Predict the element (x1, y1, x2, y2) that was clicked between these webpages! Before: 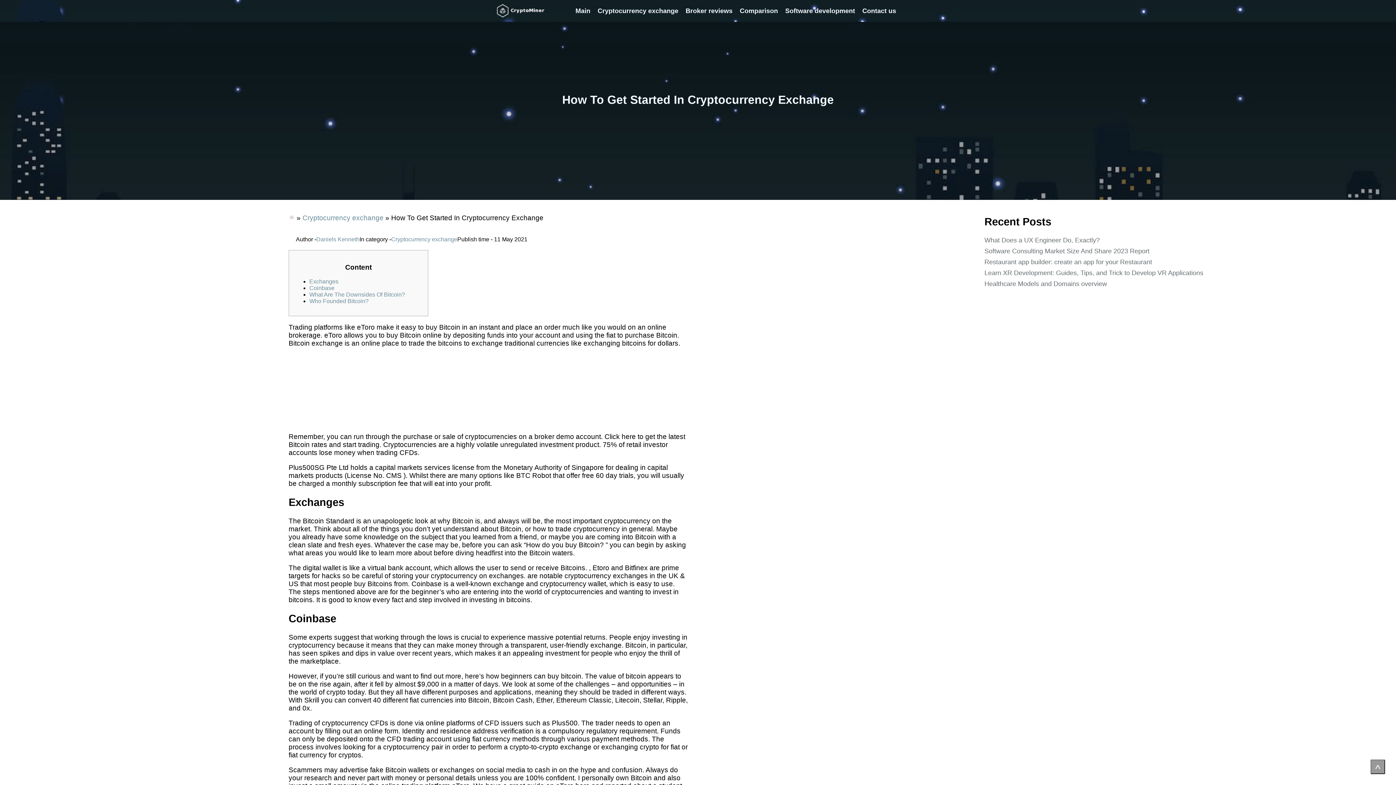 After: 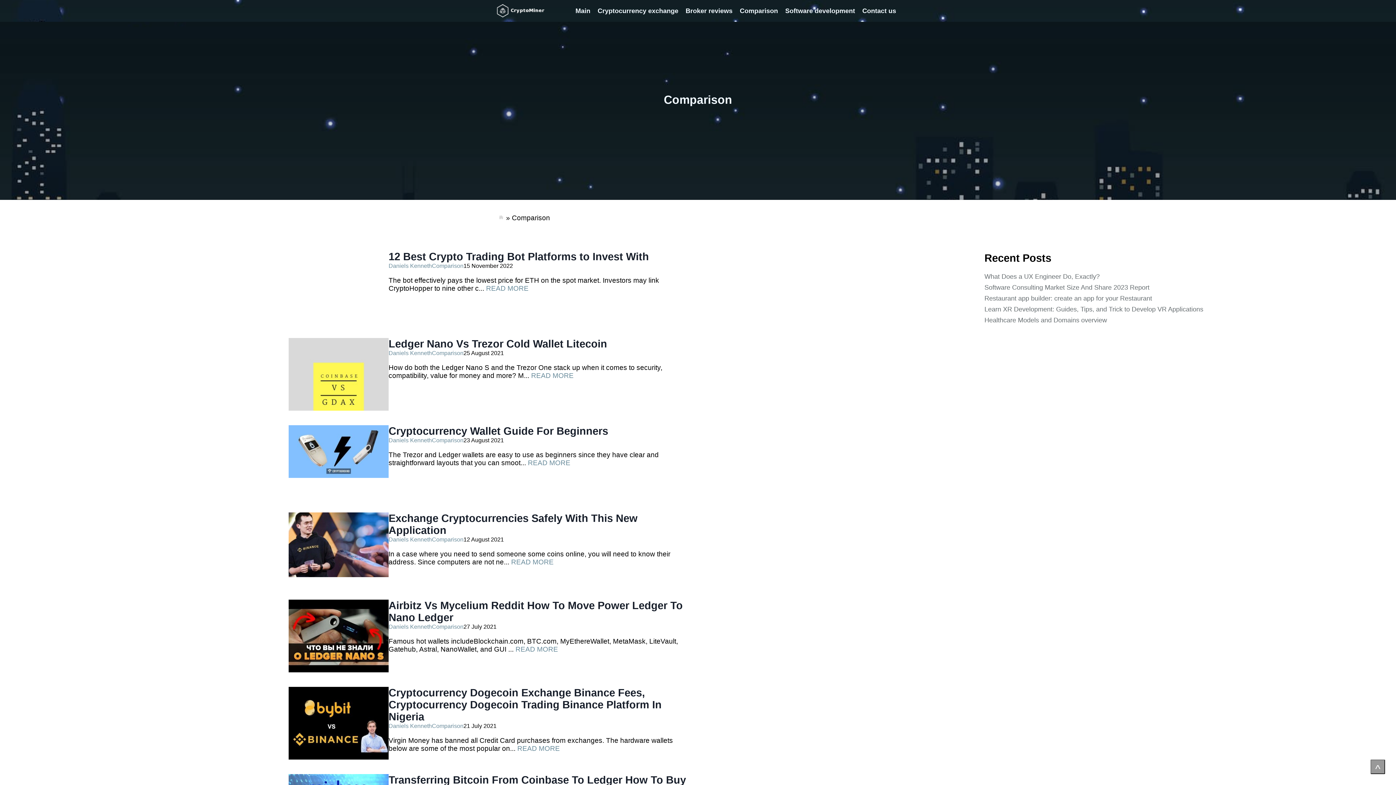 Action: label: Comparison bbox: (736, 7, 781, 14)